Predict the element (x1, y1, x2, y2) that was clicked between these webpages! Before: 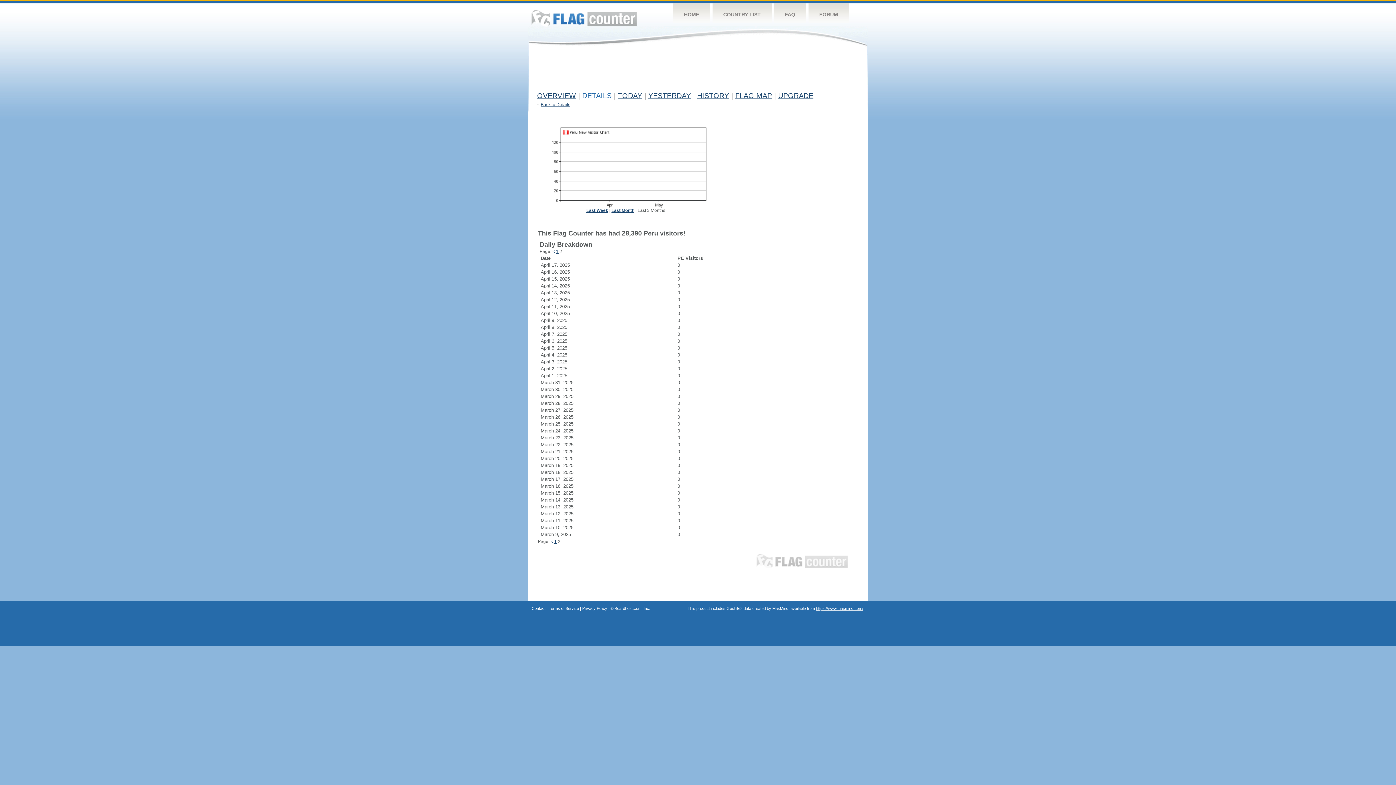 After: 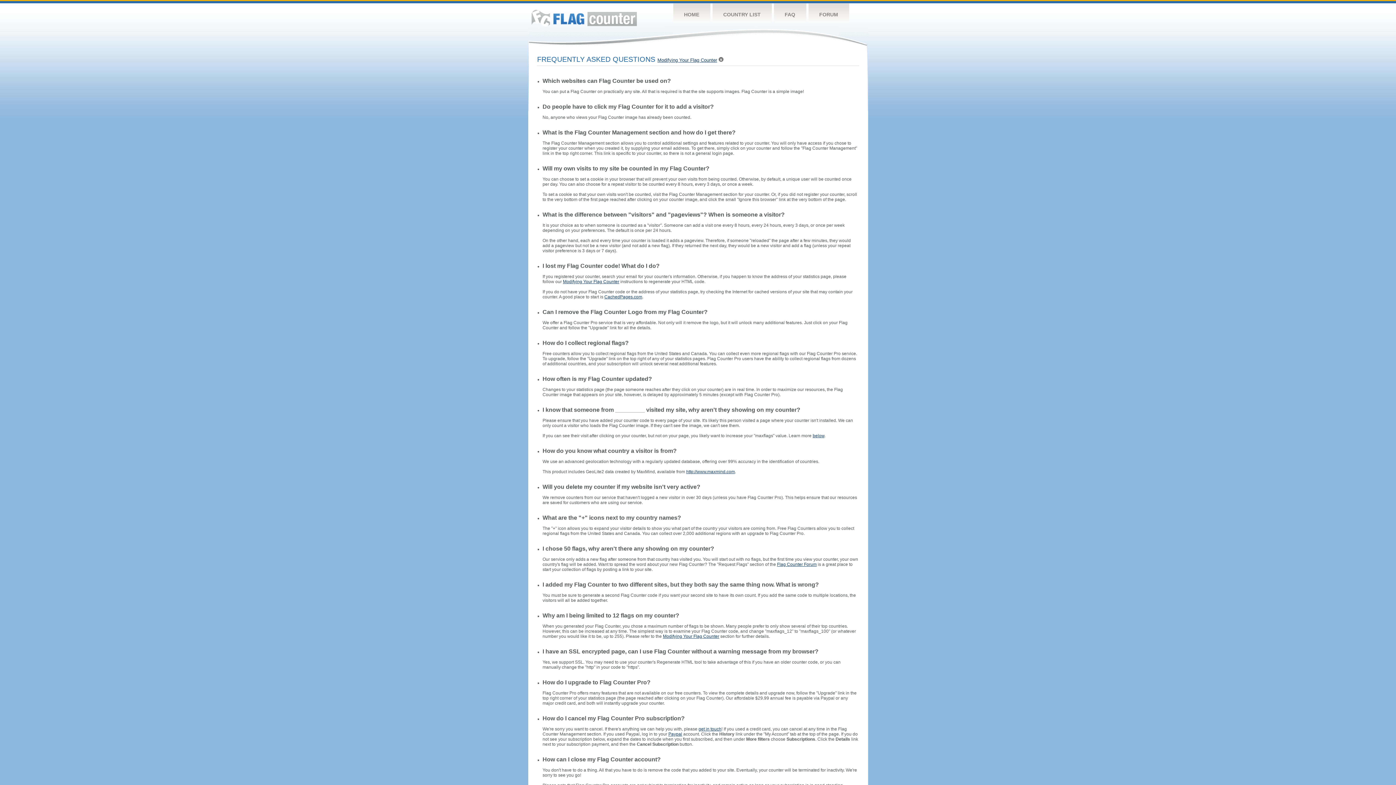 Action: label: FAQ bbox: (774, 3, 806, 26)